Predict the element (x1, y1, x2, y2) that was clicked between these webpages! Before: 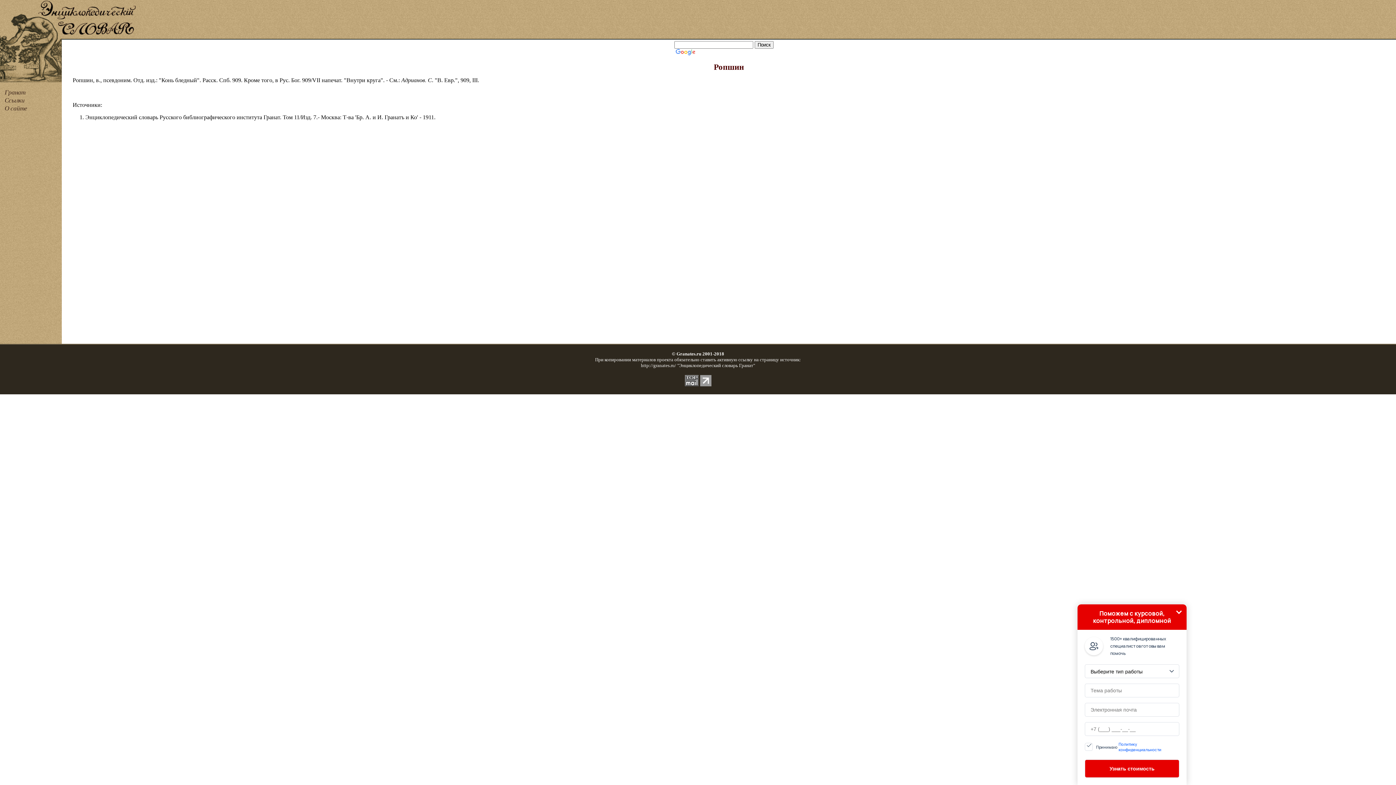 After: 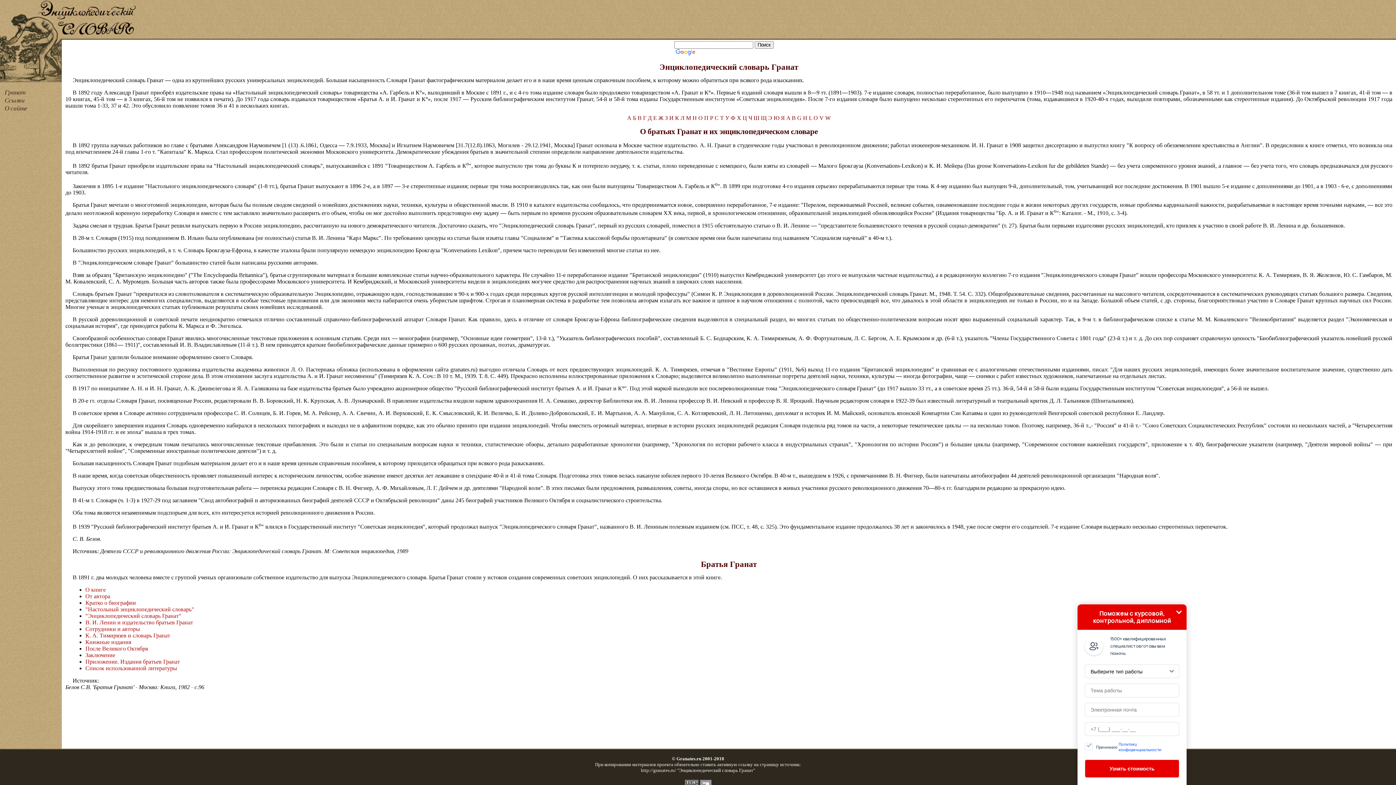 Action: bbox: (0, 34, 61, 40)